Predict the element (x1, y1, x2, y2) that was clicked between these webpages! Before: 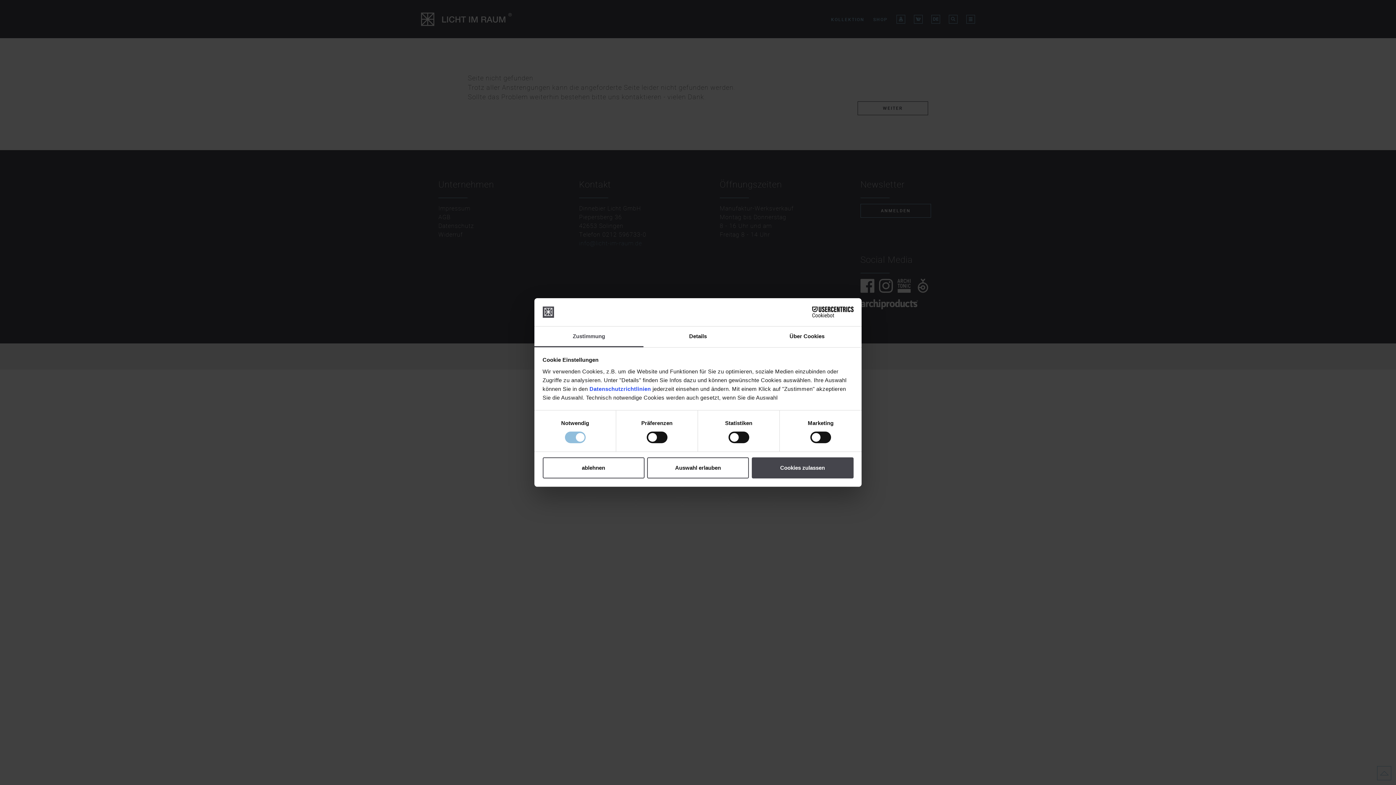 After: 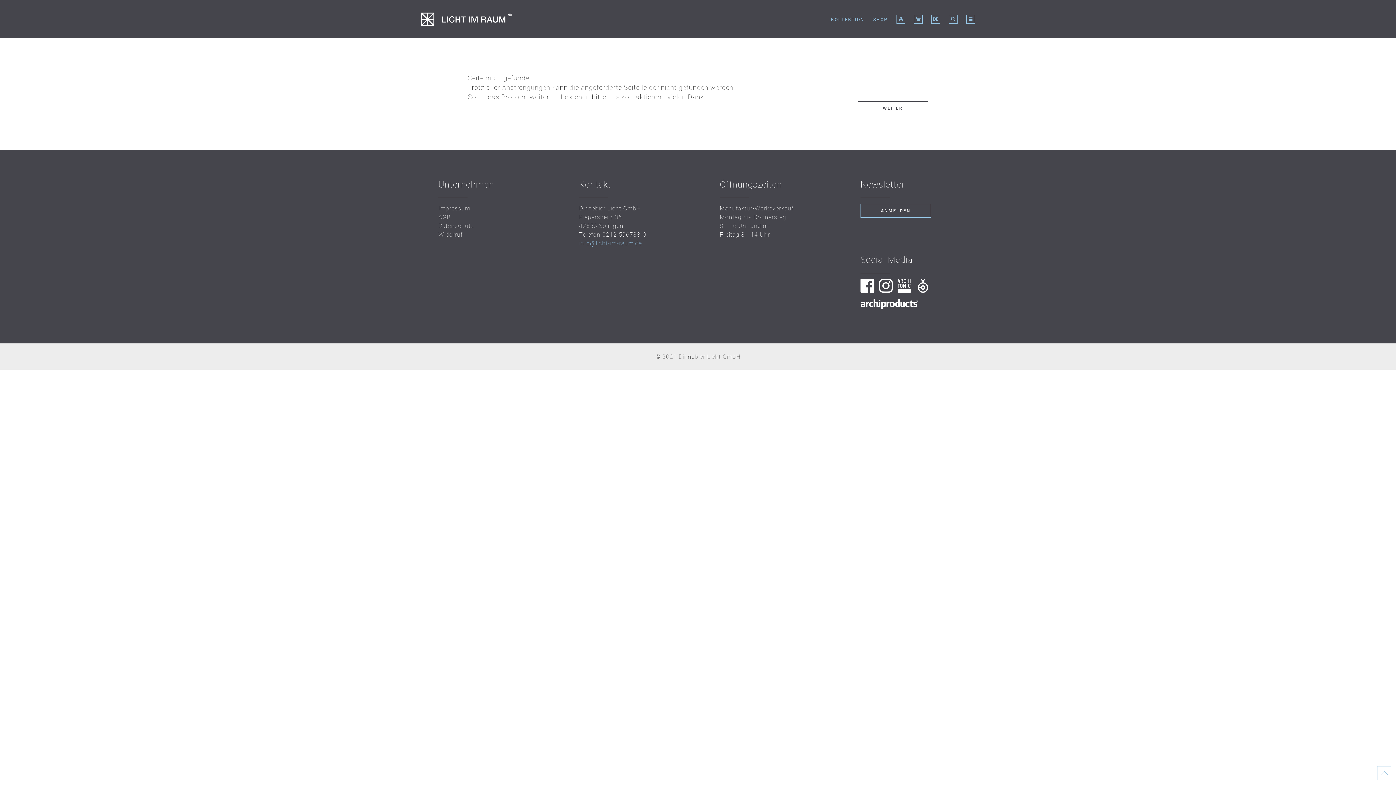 Action: label: Auswahl erlauben bbox: (647, 457, 749, 478)